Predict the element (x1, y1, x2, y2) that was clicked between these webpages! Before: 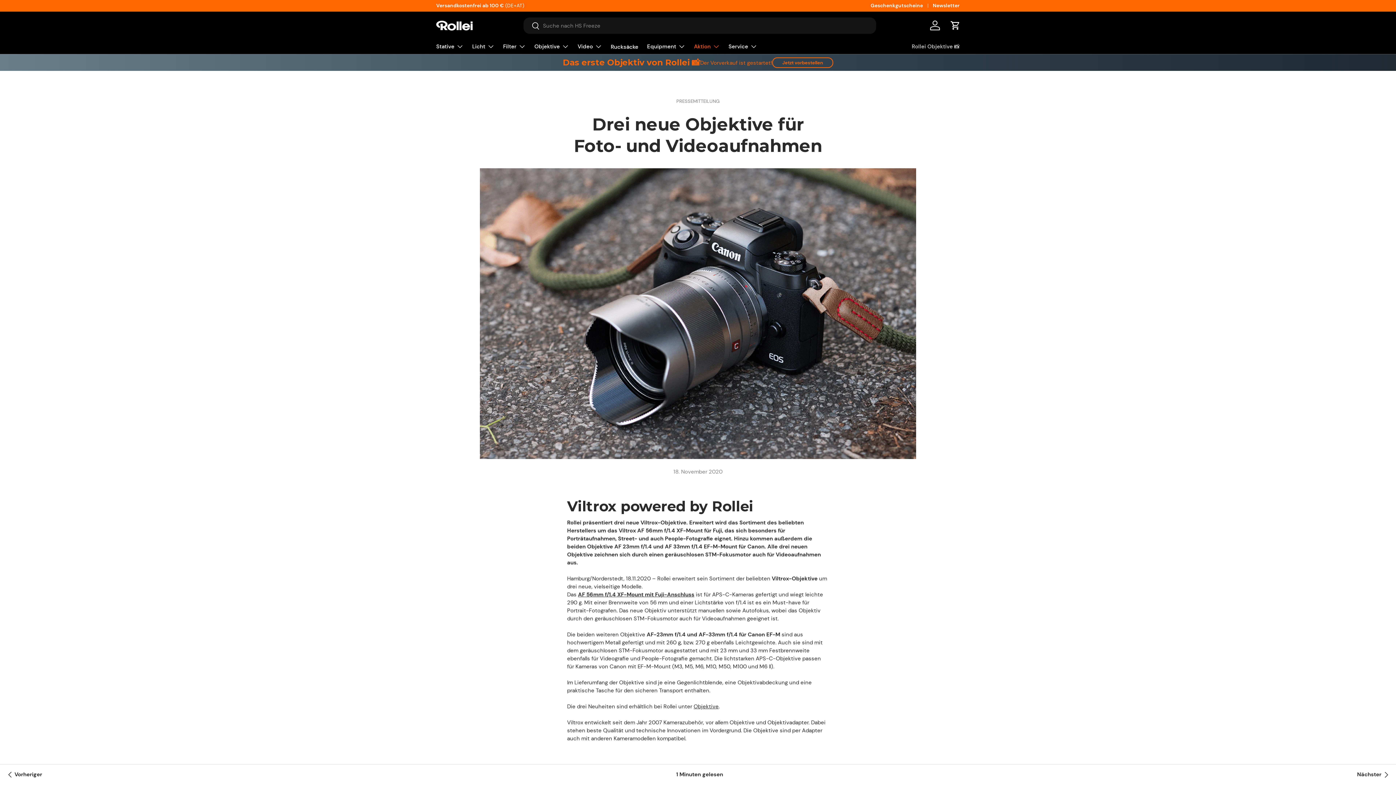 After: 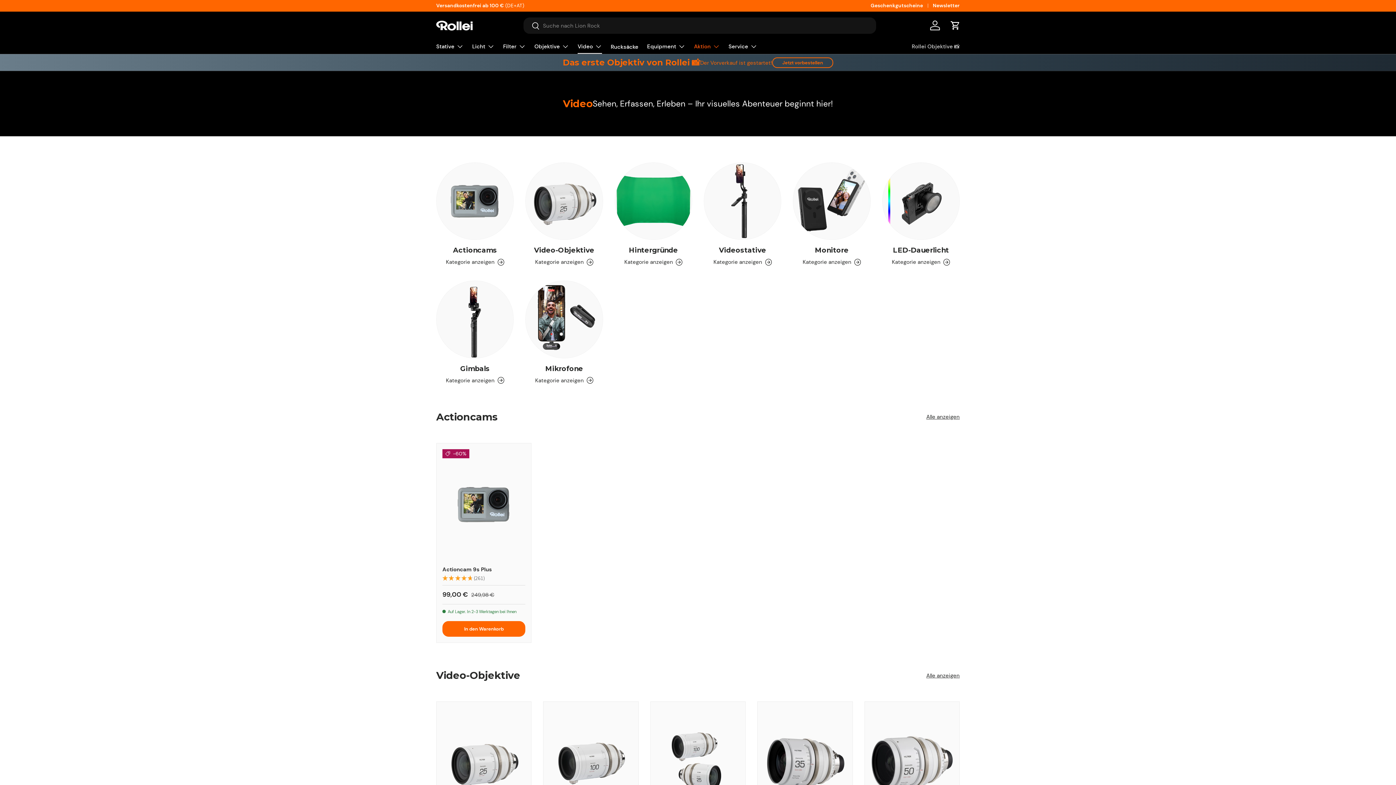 Action: label: Video bbox: (577, 39, 602, 53)